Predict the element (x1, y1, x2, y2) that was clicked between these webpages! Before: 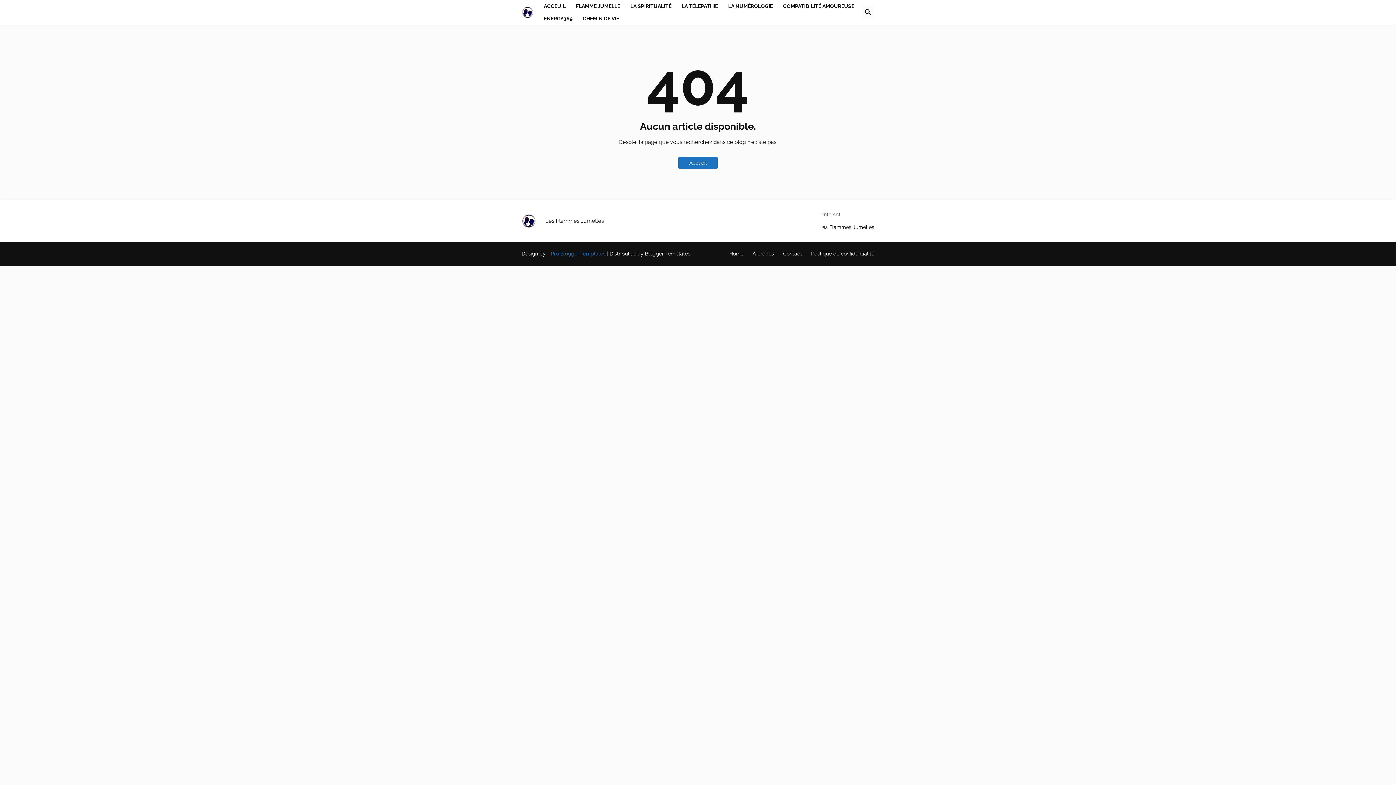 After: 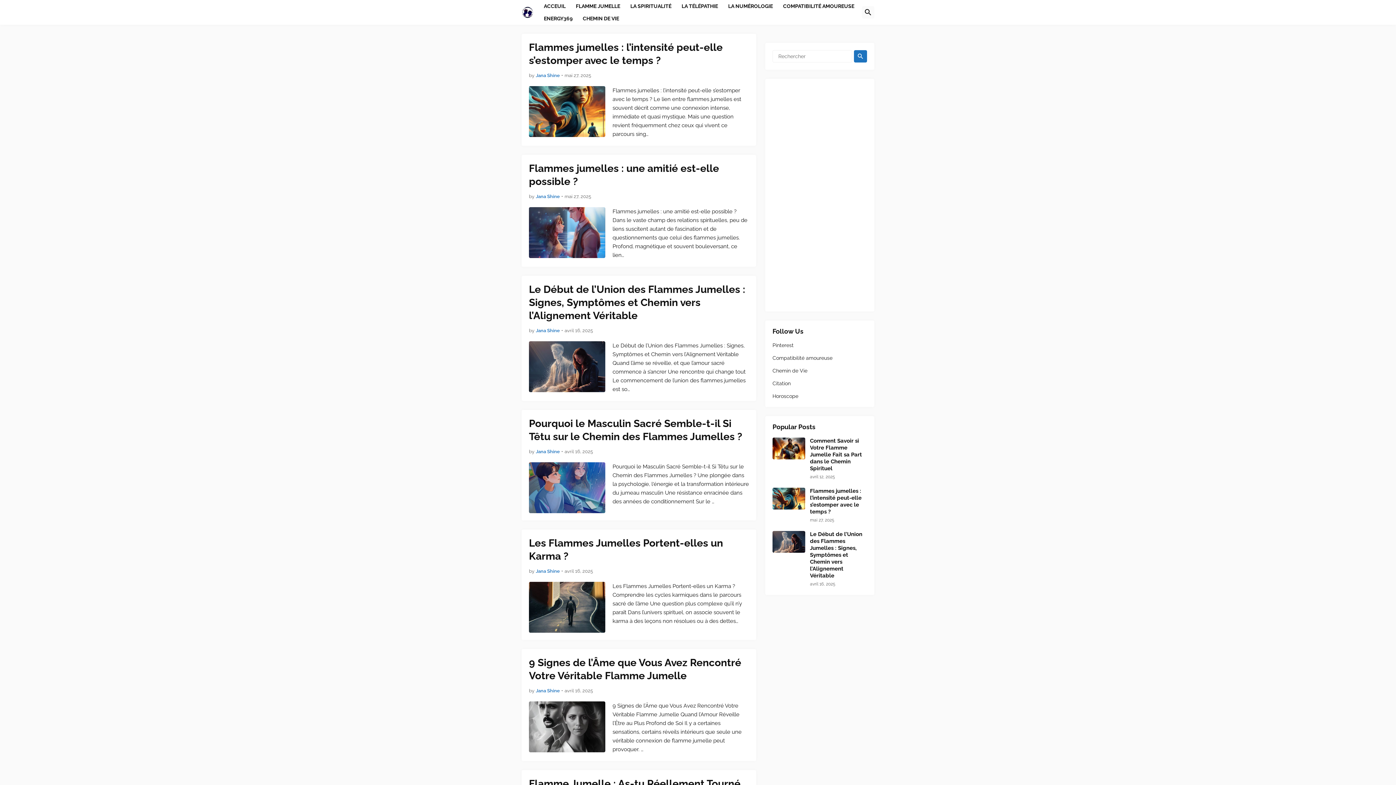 Action: bbox: (678, 156, 717, 169) label: Accueil